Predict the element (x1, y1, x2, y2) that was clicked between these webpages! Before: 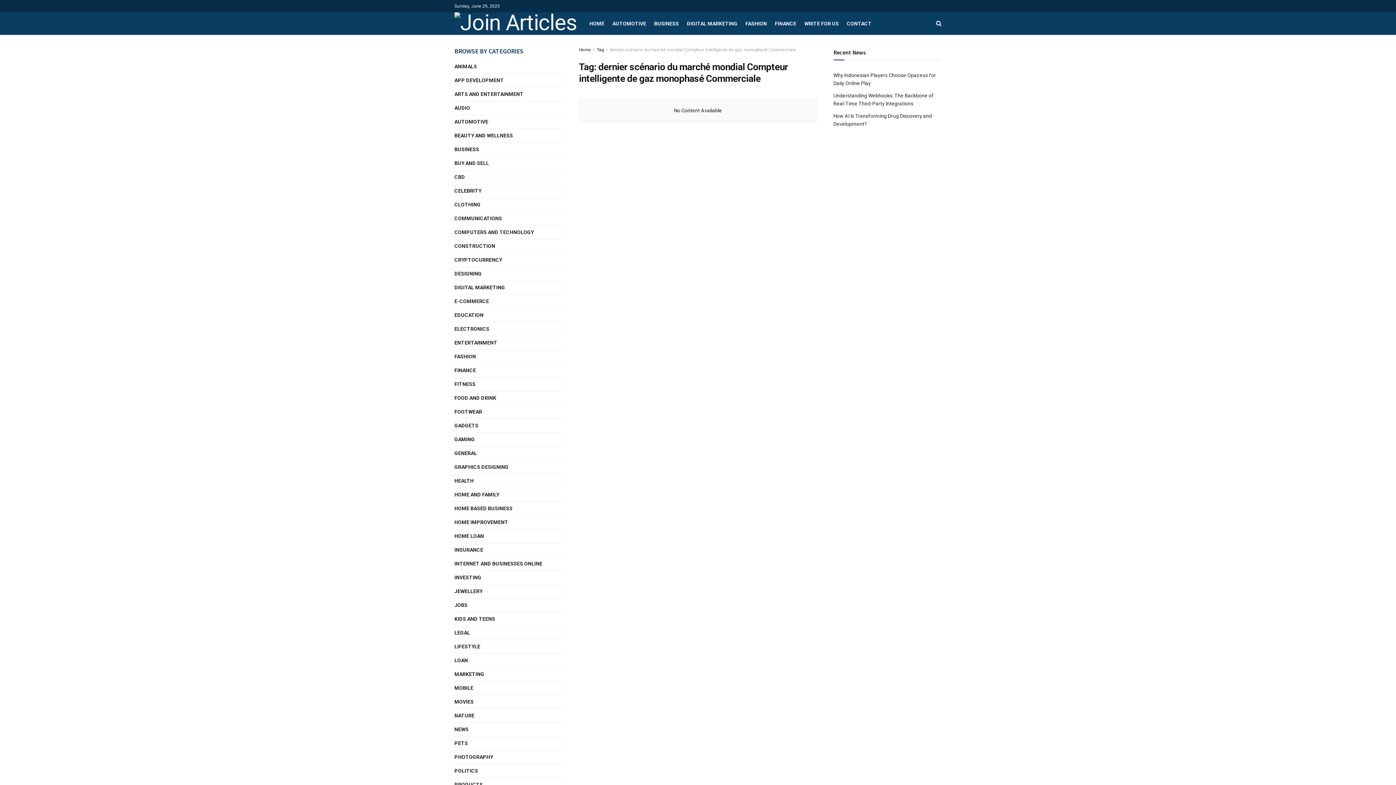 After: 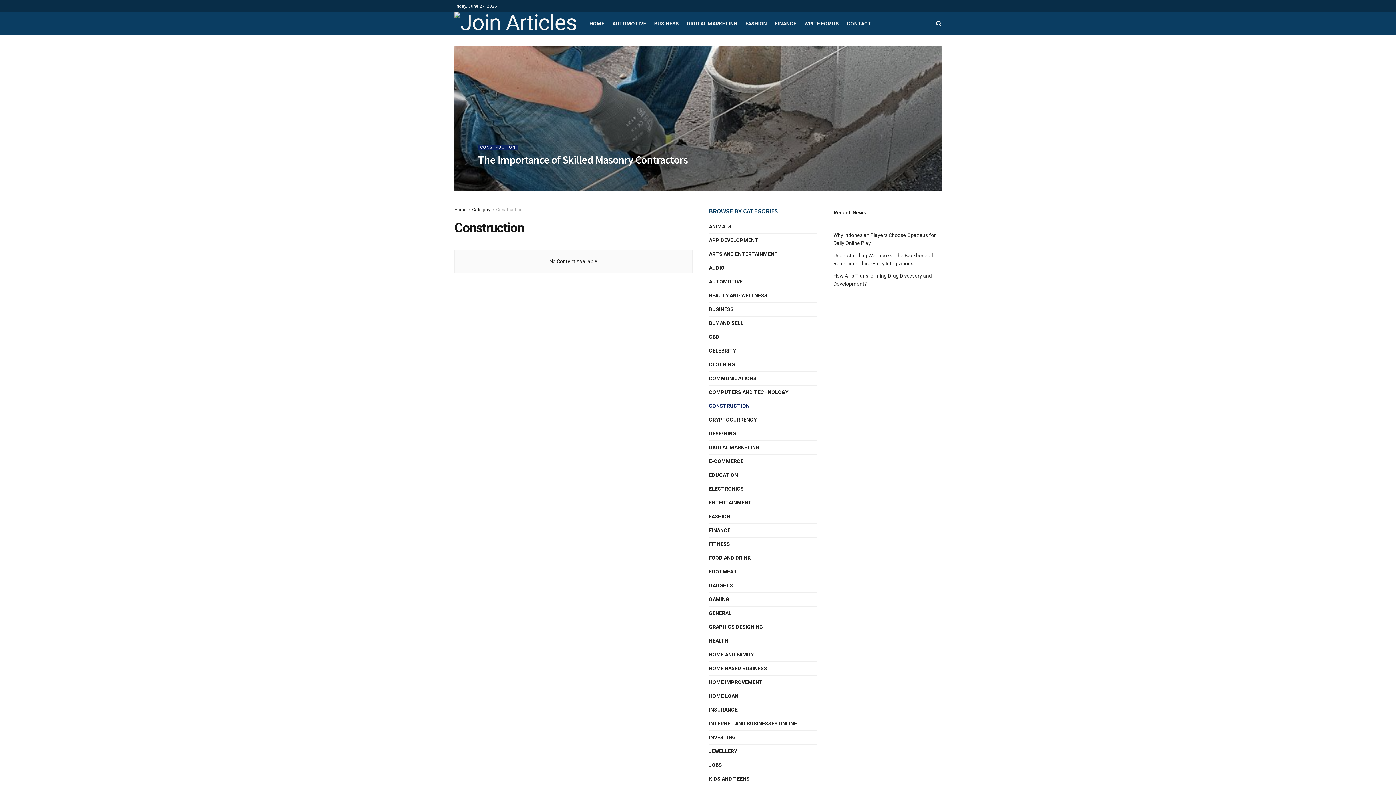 Action: bbox: (454, 241, 495, 250) label: CONSTRUCTION